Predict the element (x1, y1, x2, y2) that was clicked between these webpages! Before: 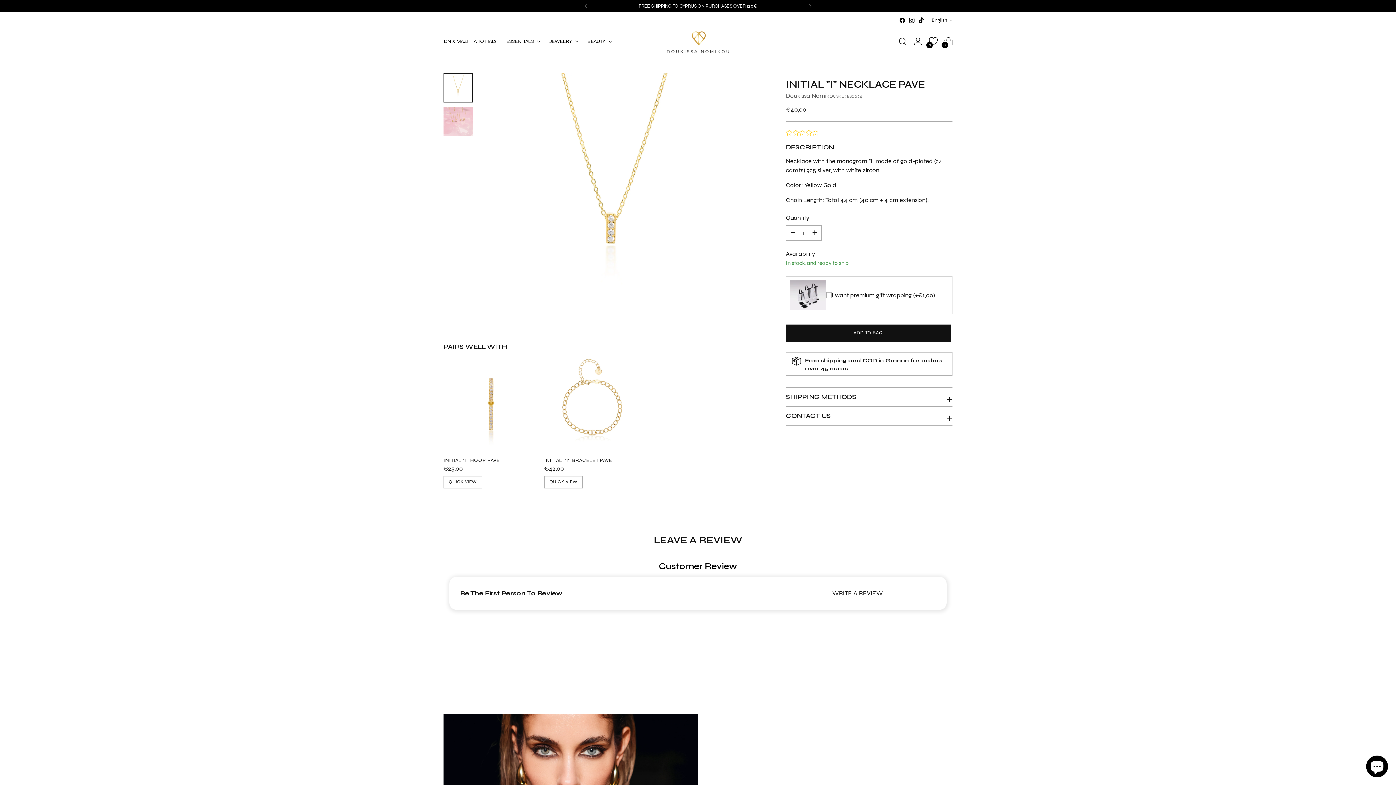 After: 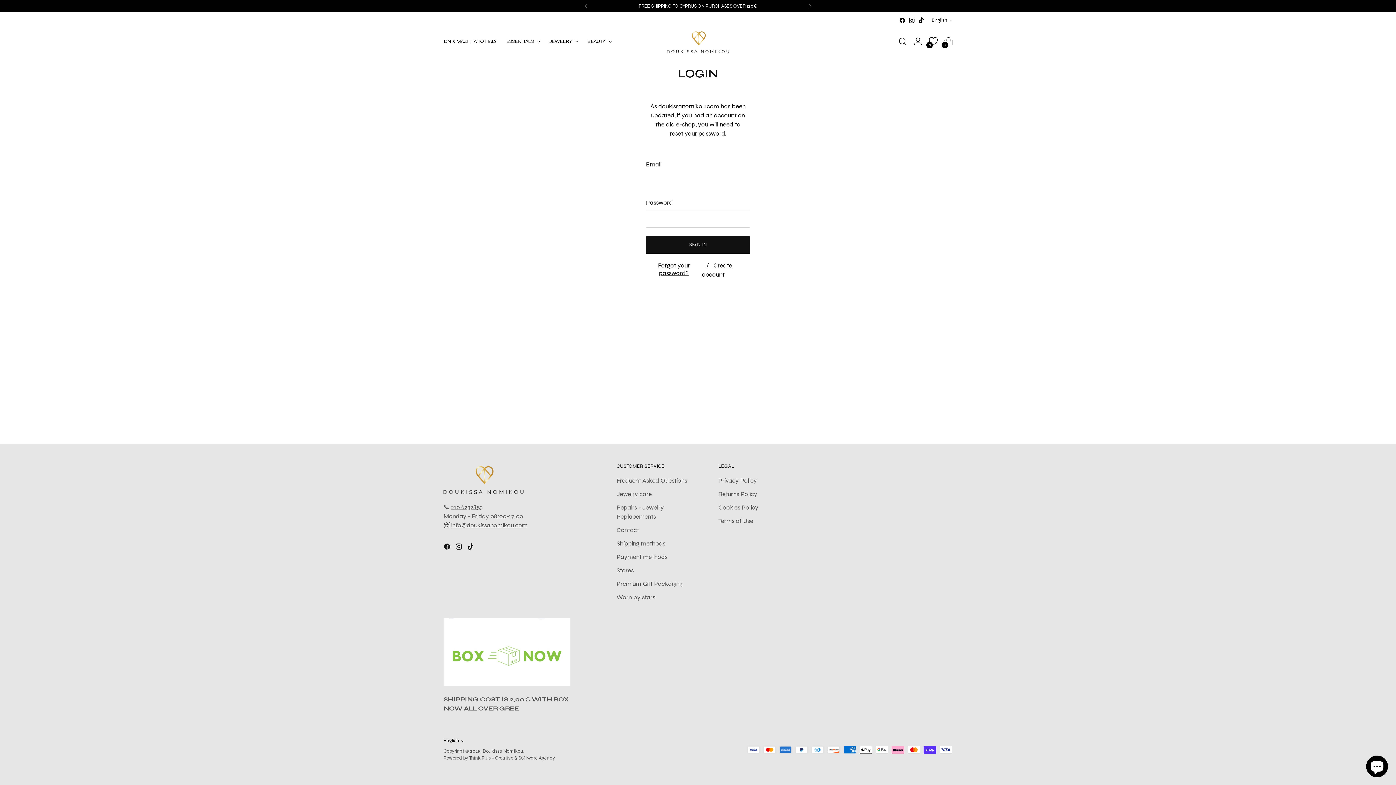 Action: bbox: (910, 34, 925, 48) label: Go to the account page